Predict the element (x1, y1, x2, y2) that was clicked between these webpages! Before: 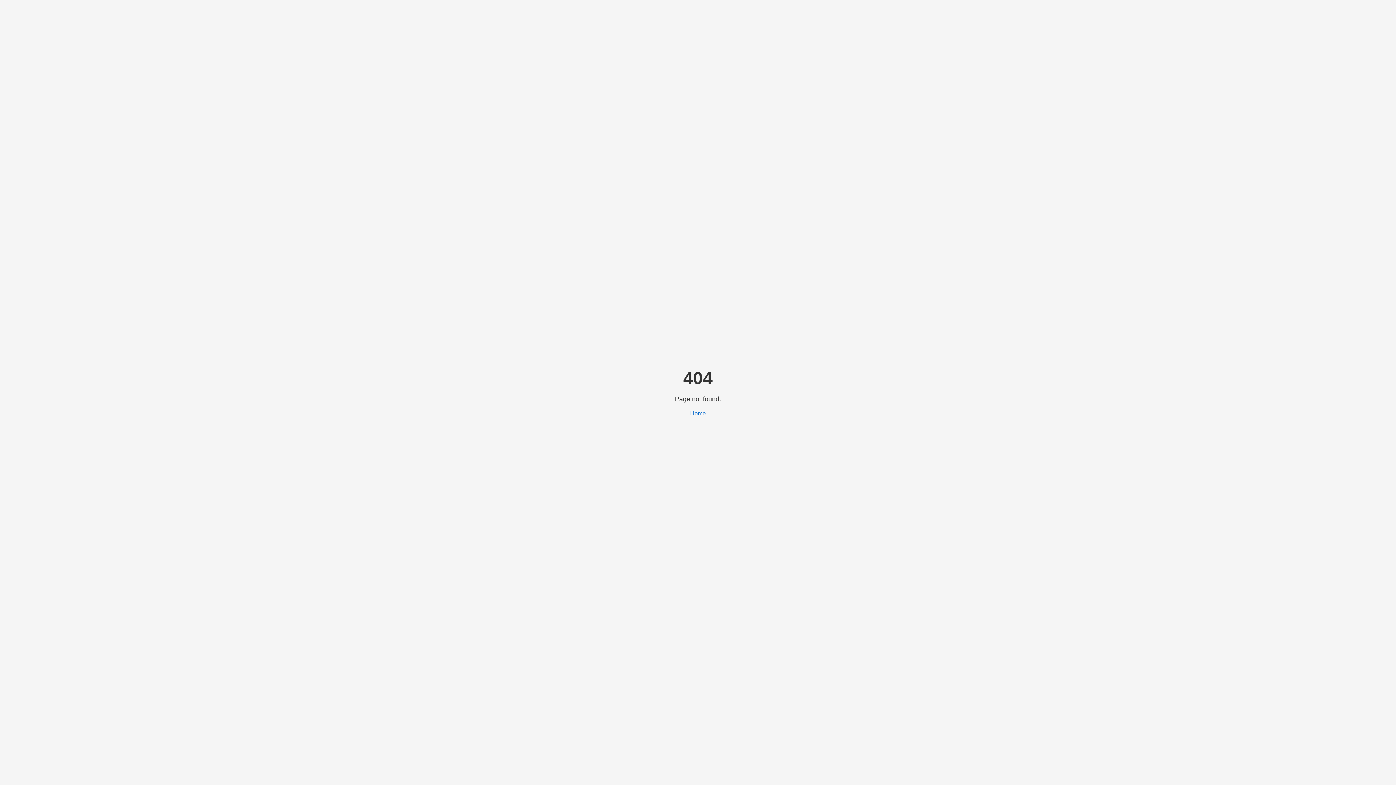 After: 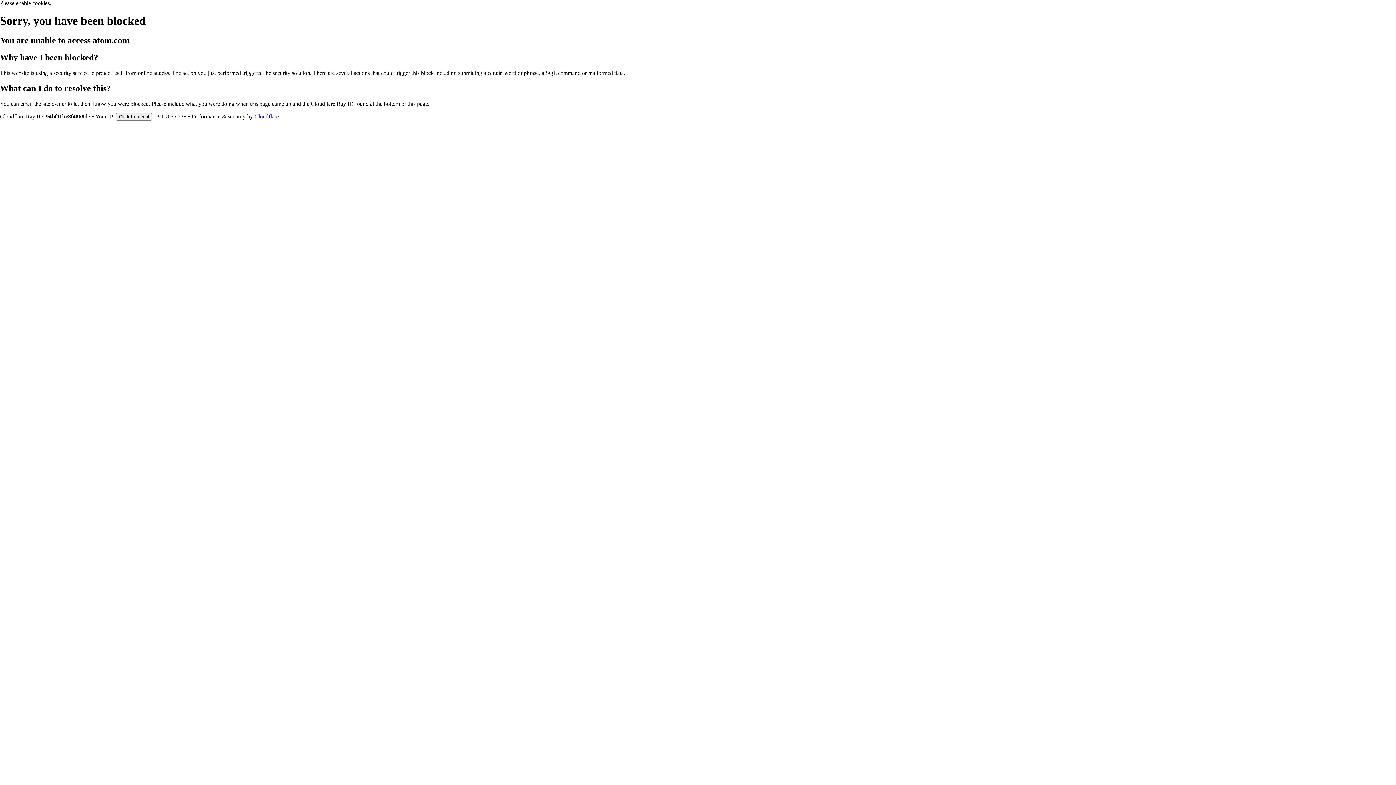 Action: label: Home bbox: (690, 410, 706, 416)